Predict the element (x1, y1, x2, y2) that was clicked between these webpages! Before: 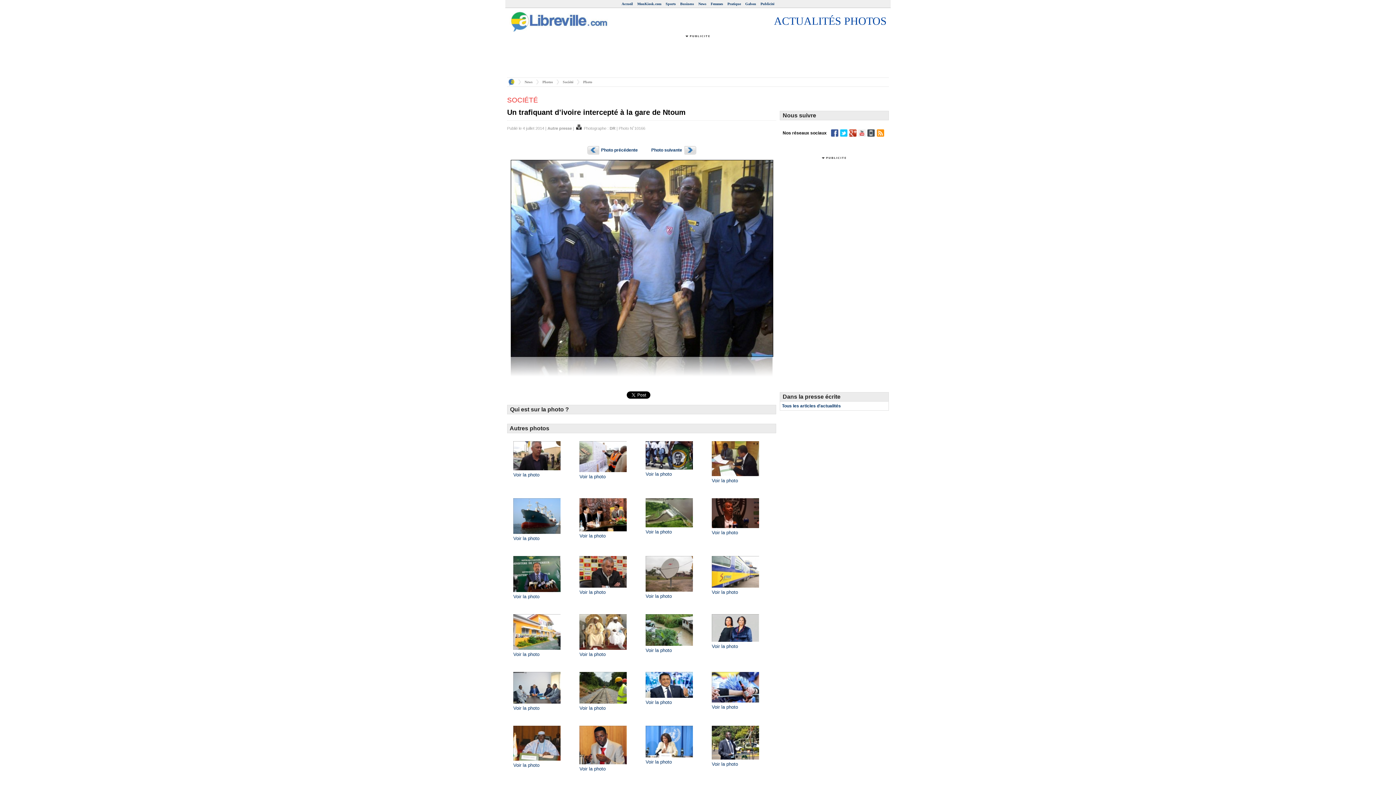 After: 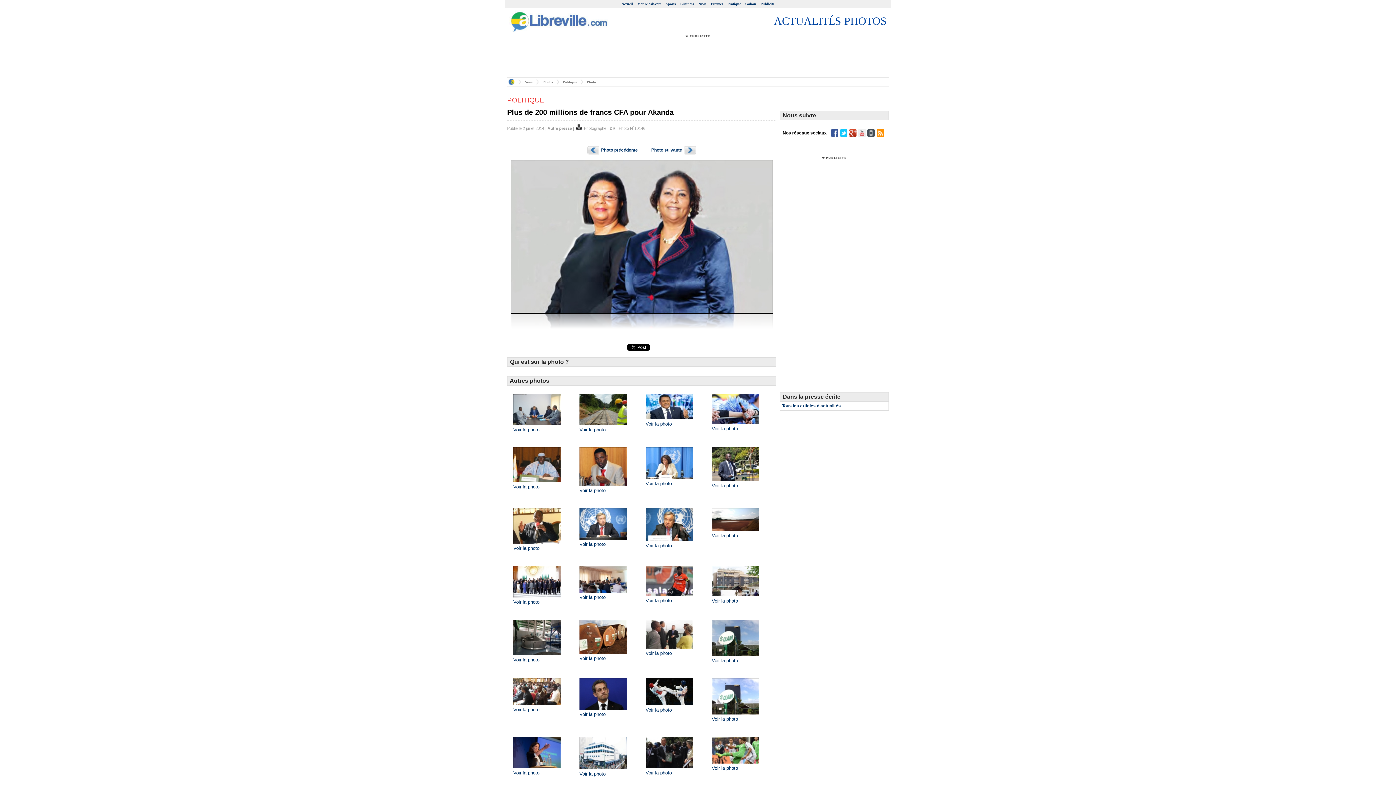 Action: label: Voir la photo bbox: (712, 644, 738, 649)